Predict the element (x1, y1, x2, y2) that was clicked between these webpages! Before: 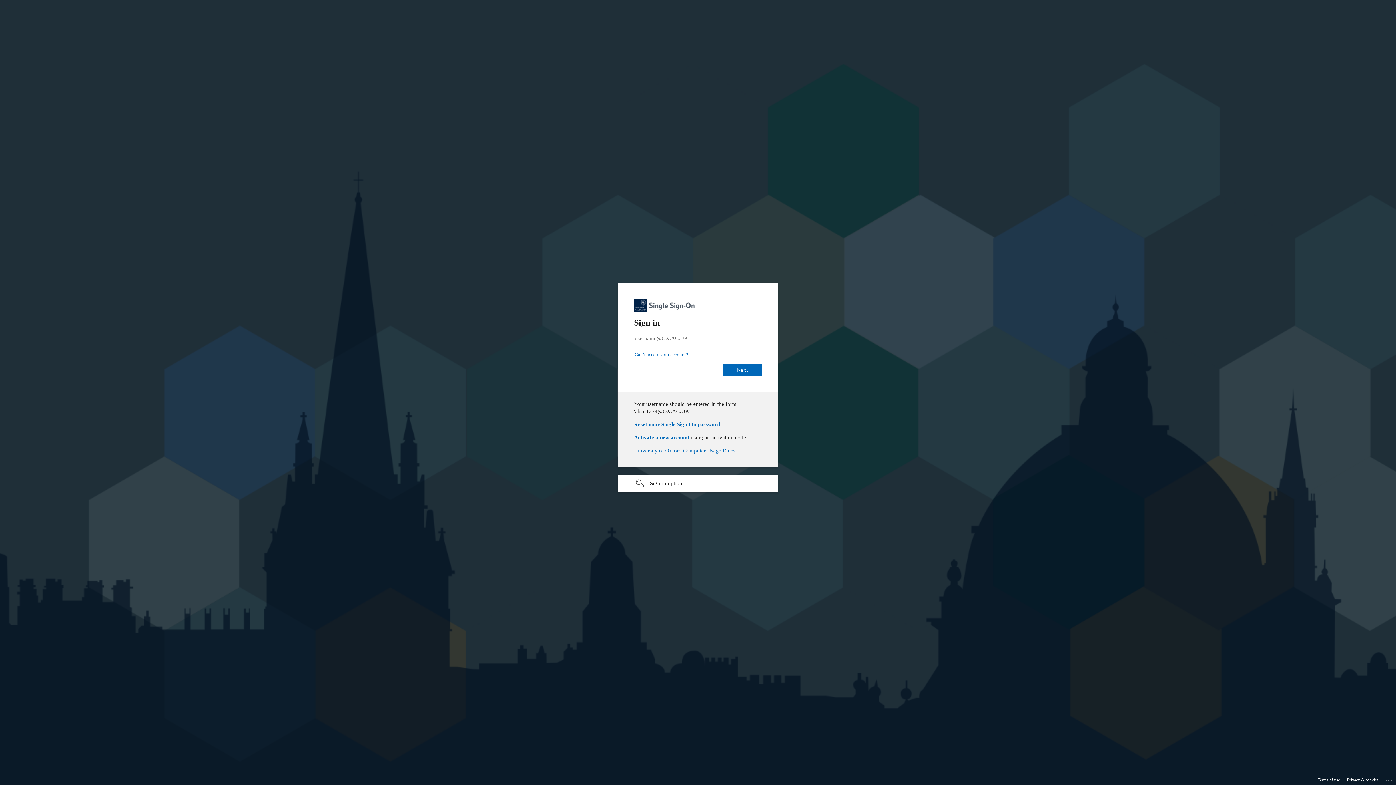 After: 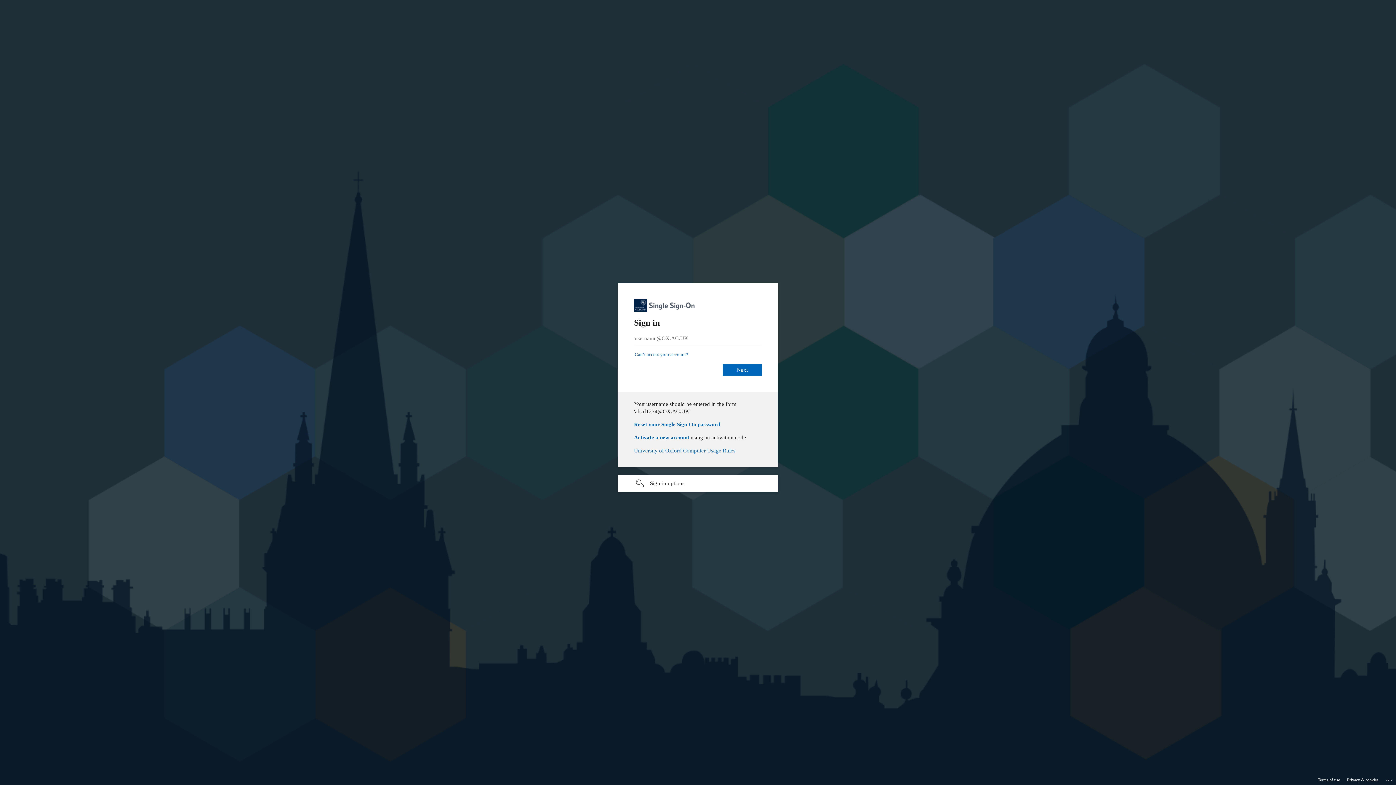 Action: bbox: (1318, 775, 1340, 785) label: Terms of use